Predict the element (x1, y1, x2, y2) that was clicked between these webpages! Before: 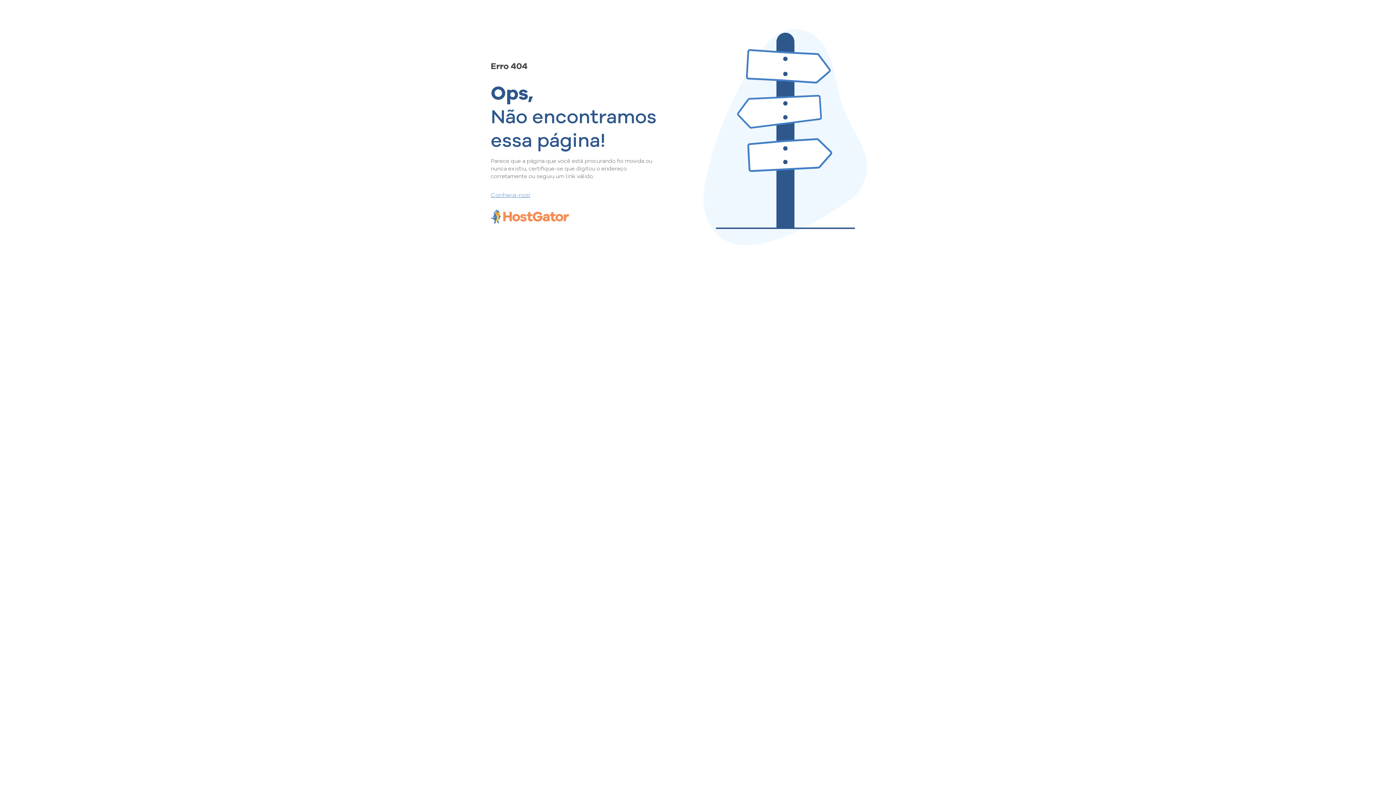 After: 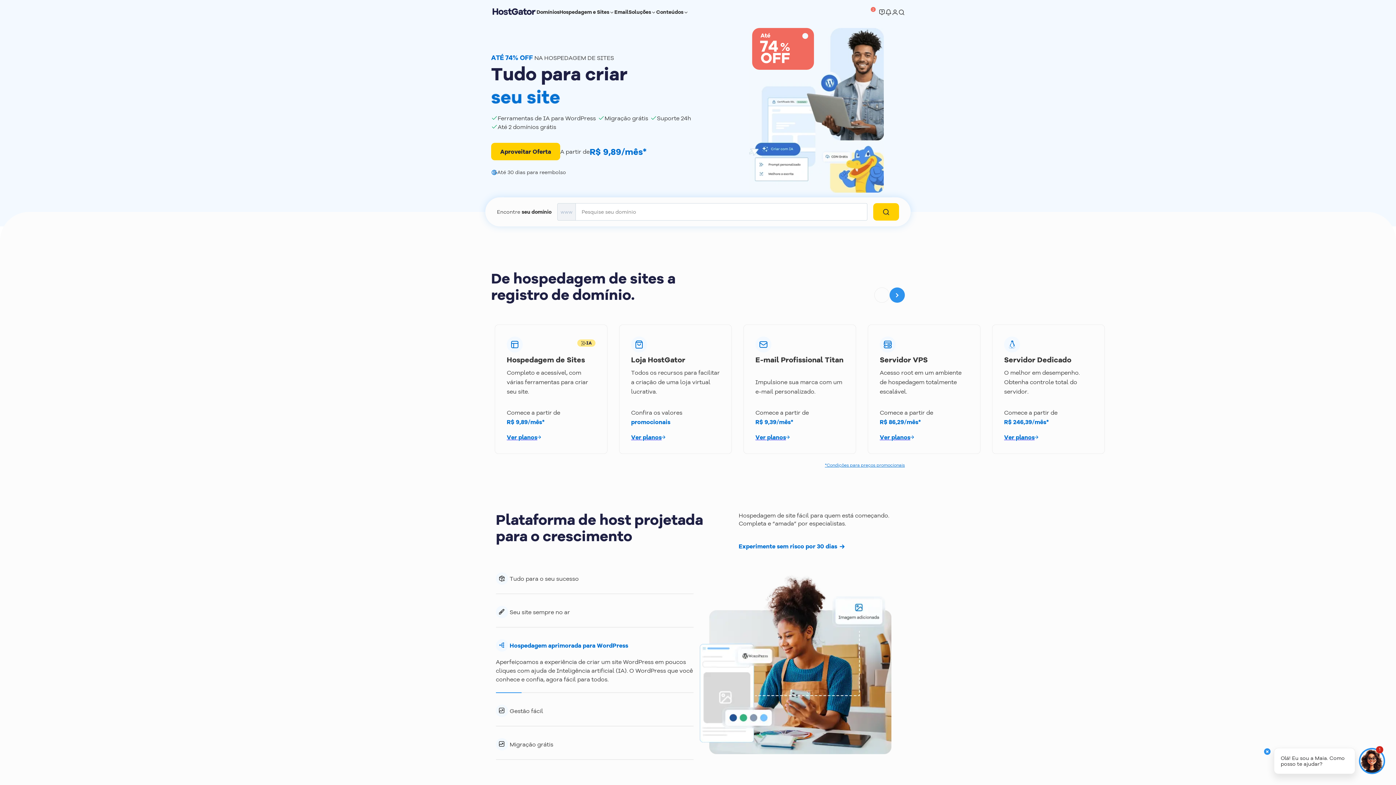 Action: label: Conheça-nos! bbox: (490, 190, 657, 198)